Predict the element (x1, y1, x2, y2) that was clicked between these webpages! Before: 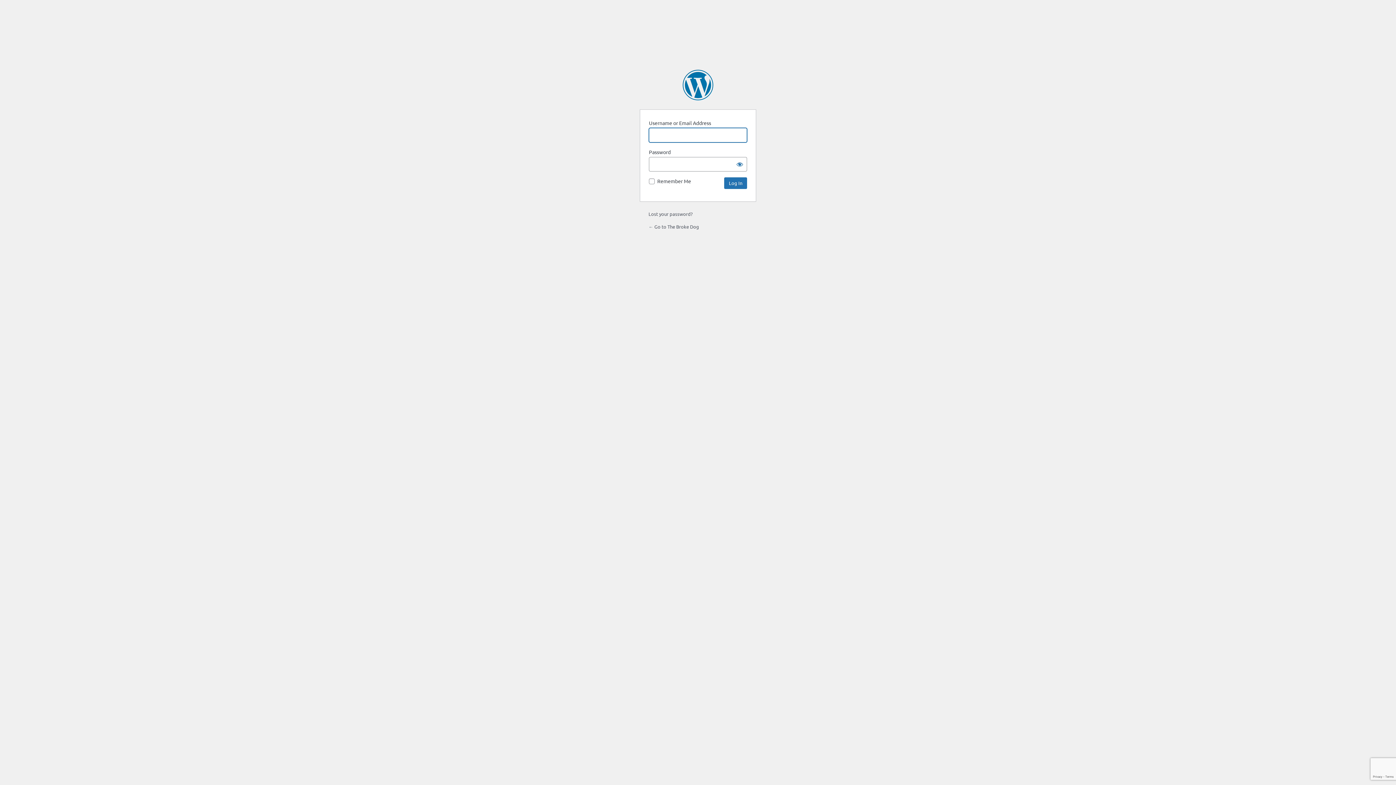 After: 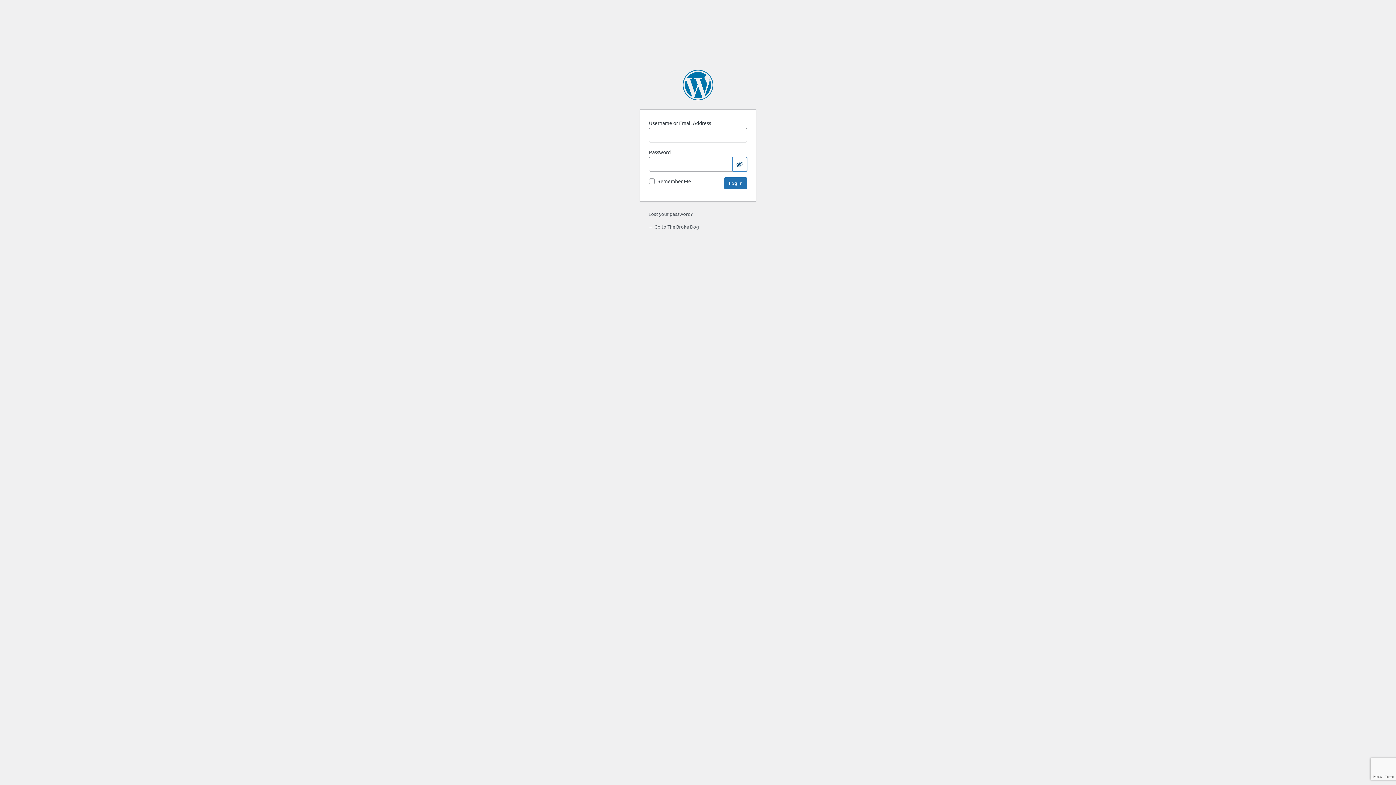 Action: label: Show password bbox: (732, 157, 747, 171)